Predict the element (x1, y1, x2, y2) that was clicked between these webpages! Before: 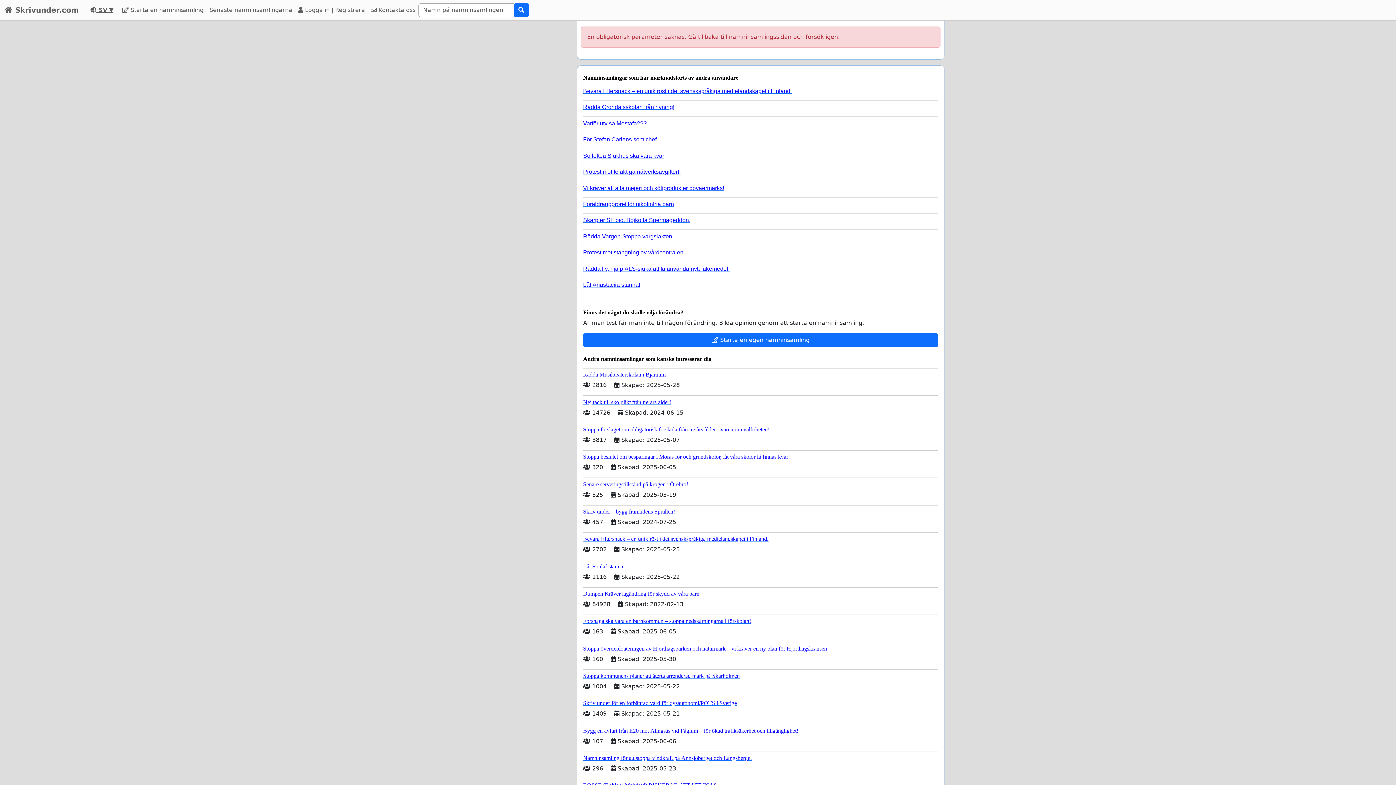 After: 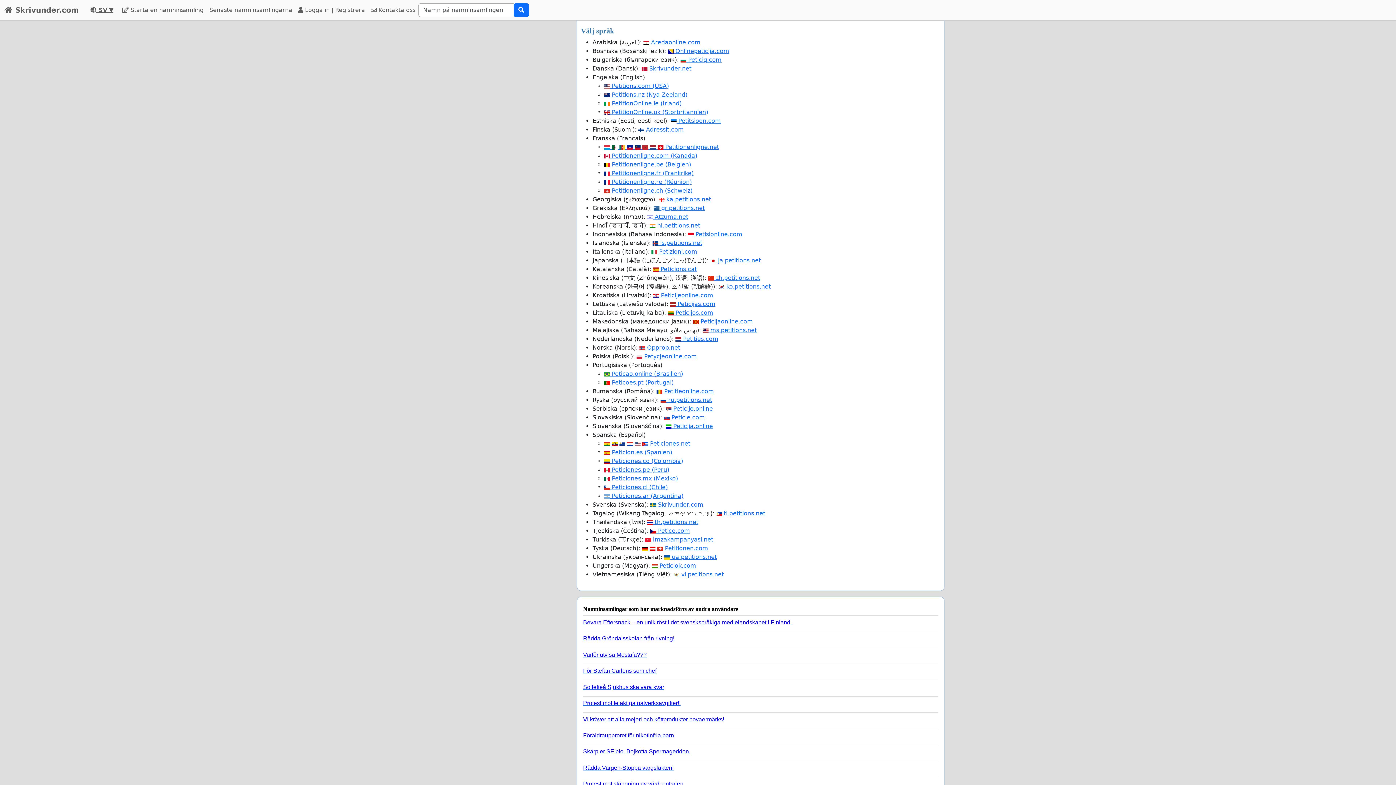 Action: bbox: (84, 6, 119, 13) label:  SV ▼